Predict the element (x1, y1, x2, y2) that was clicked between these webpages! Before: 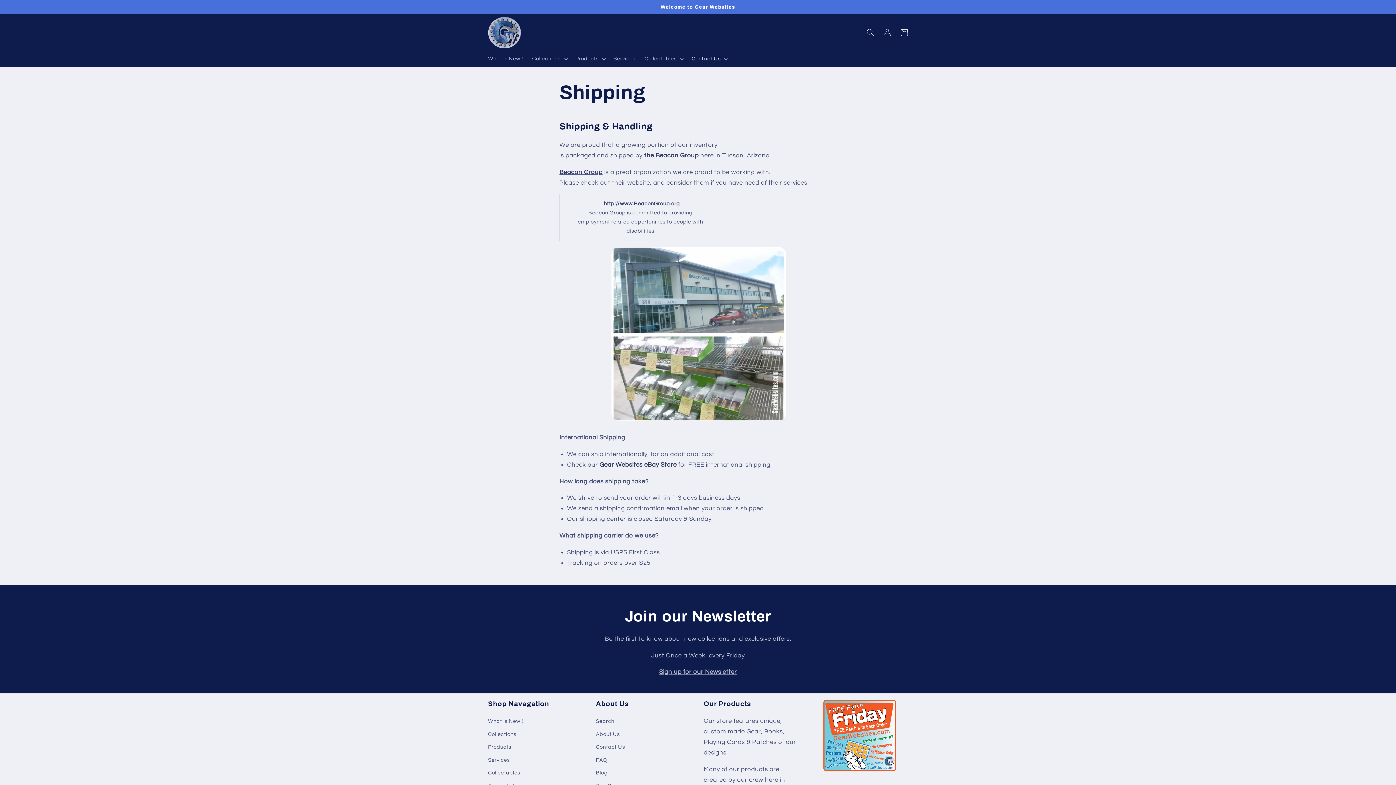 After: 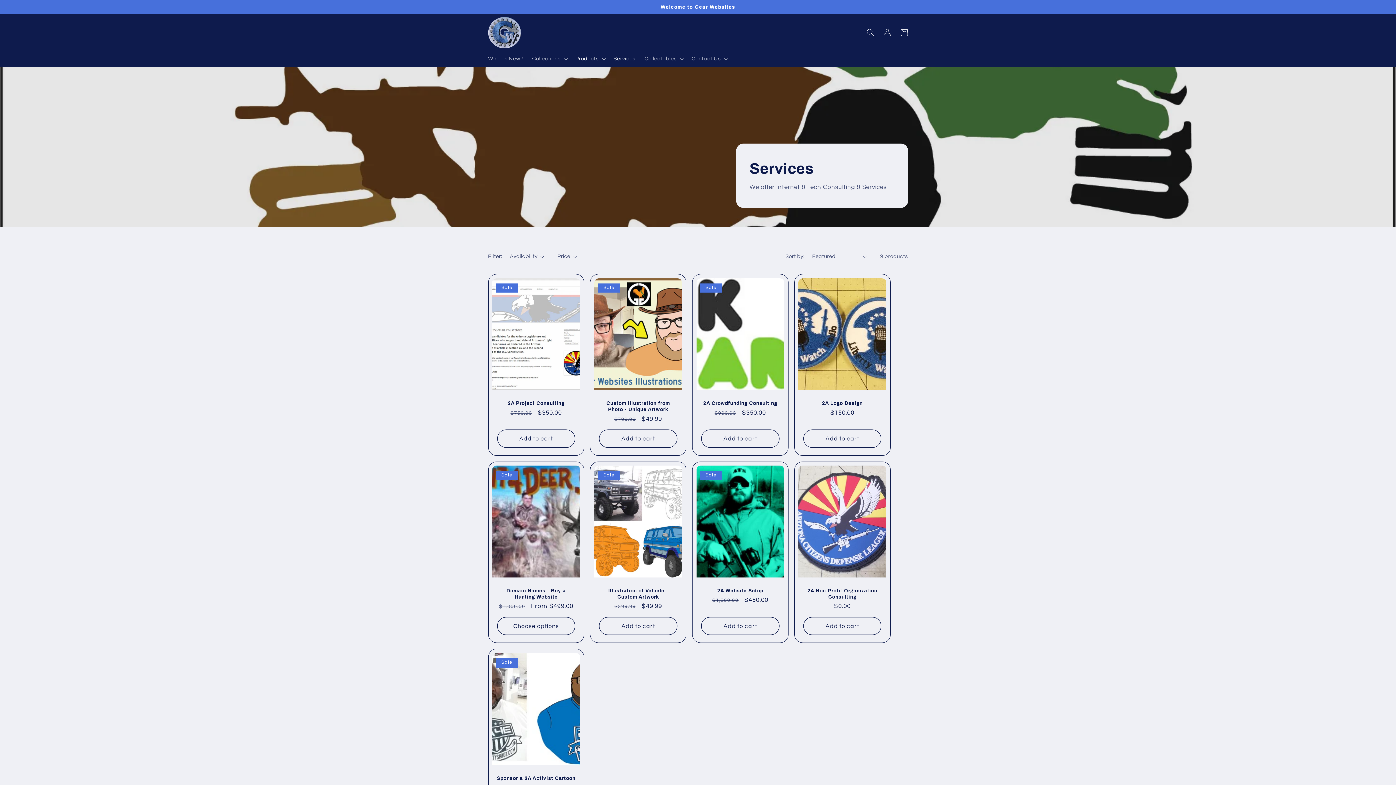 Action: bbox: (488, 754, 510, 766) label: Services